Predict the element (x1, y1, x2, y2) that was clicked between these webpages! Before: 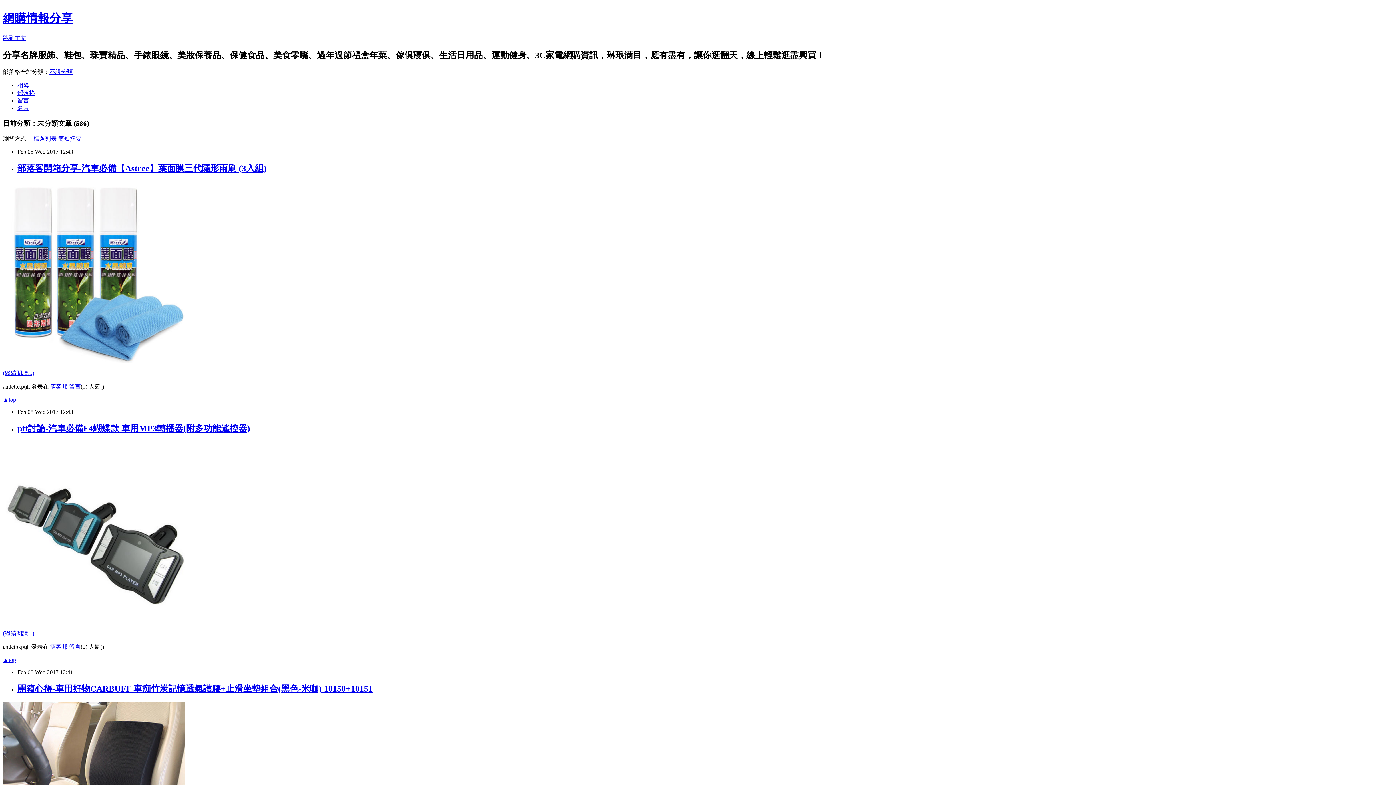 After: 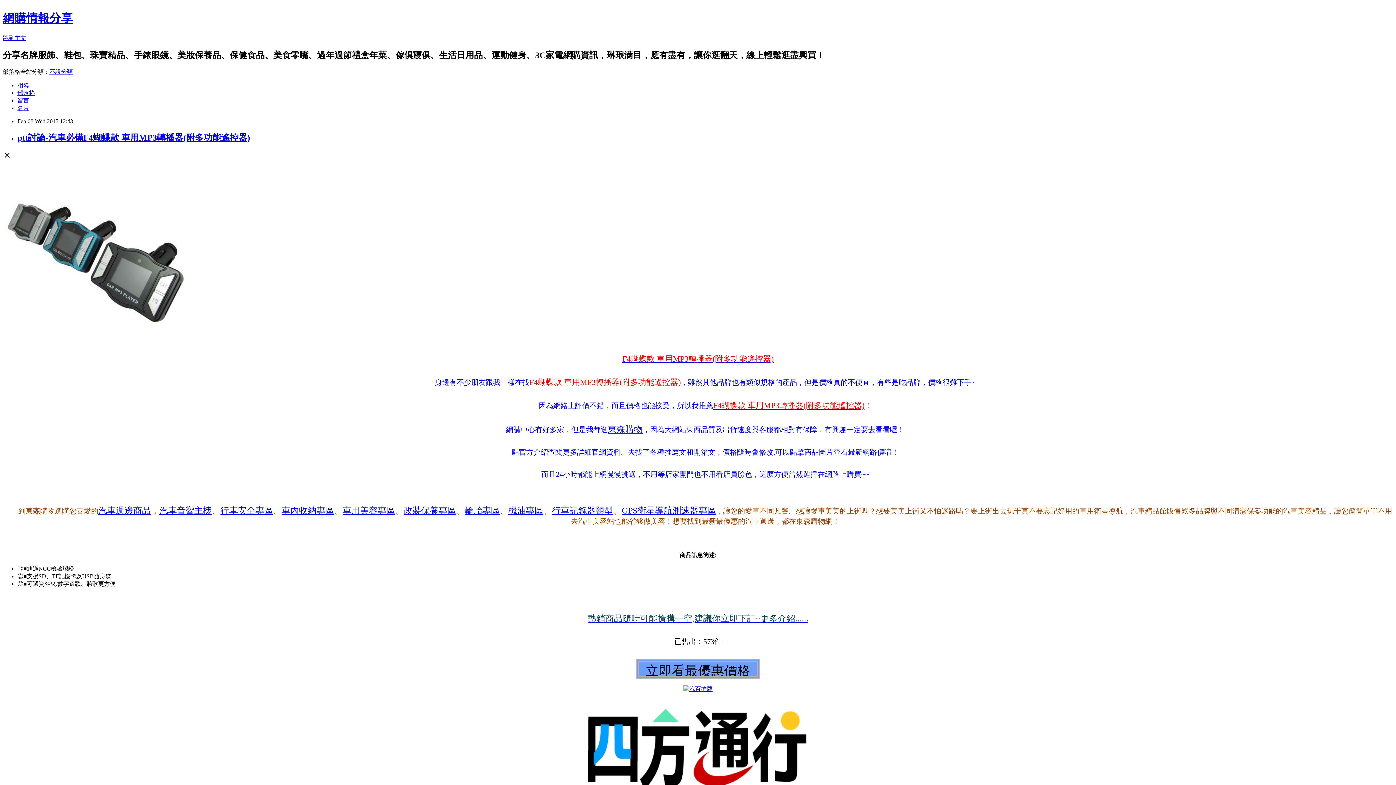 Action: bbox: (17, 423, 250, 433) label: ptt討論-汽車必備F4蝴蝶款 車用MP3轉播器(附多功能遙控器)